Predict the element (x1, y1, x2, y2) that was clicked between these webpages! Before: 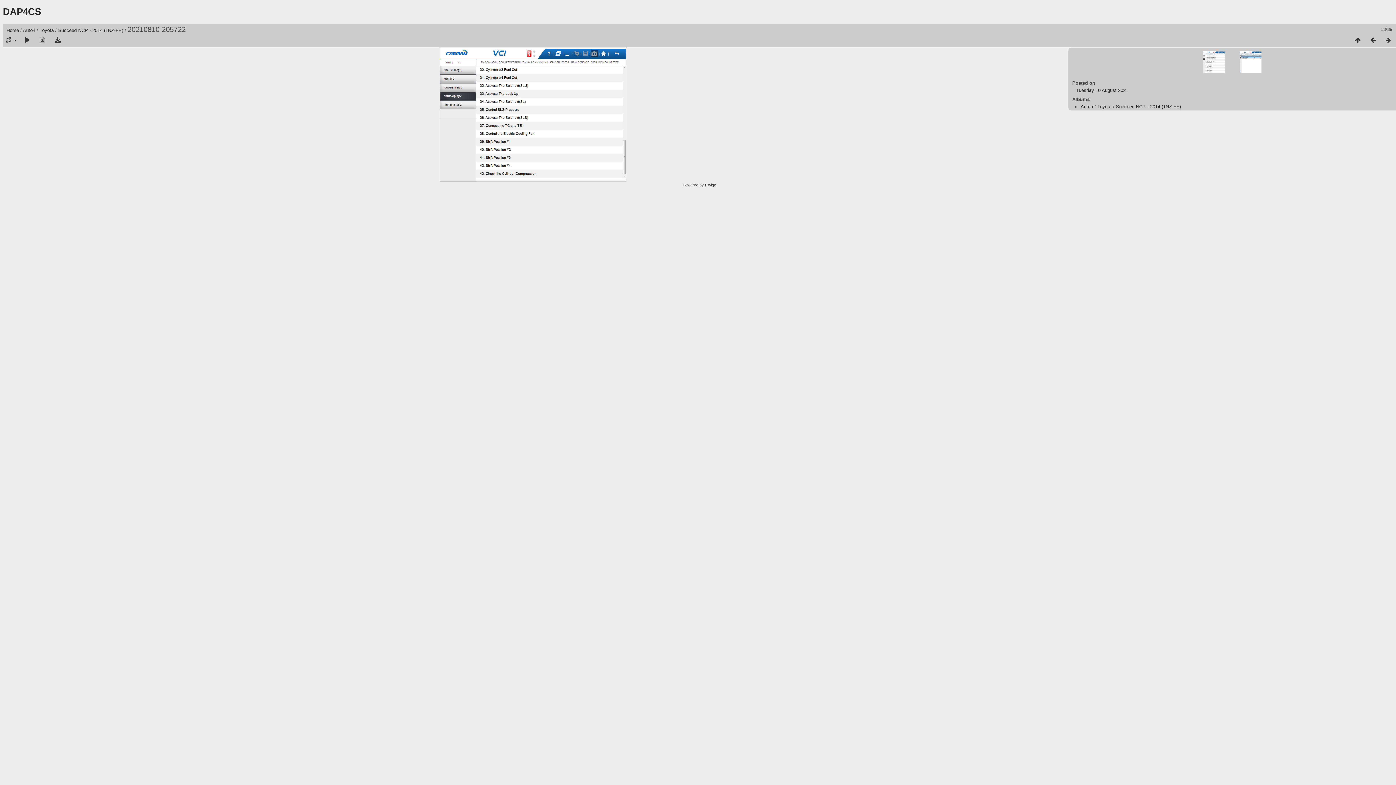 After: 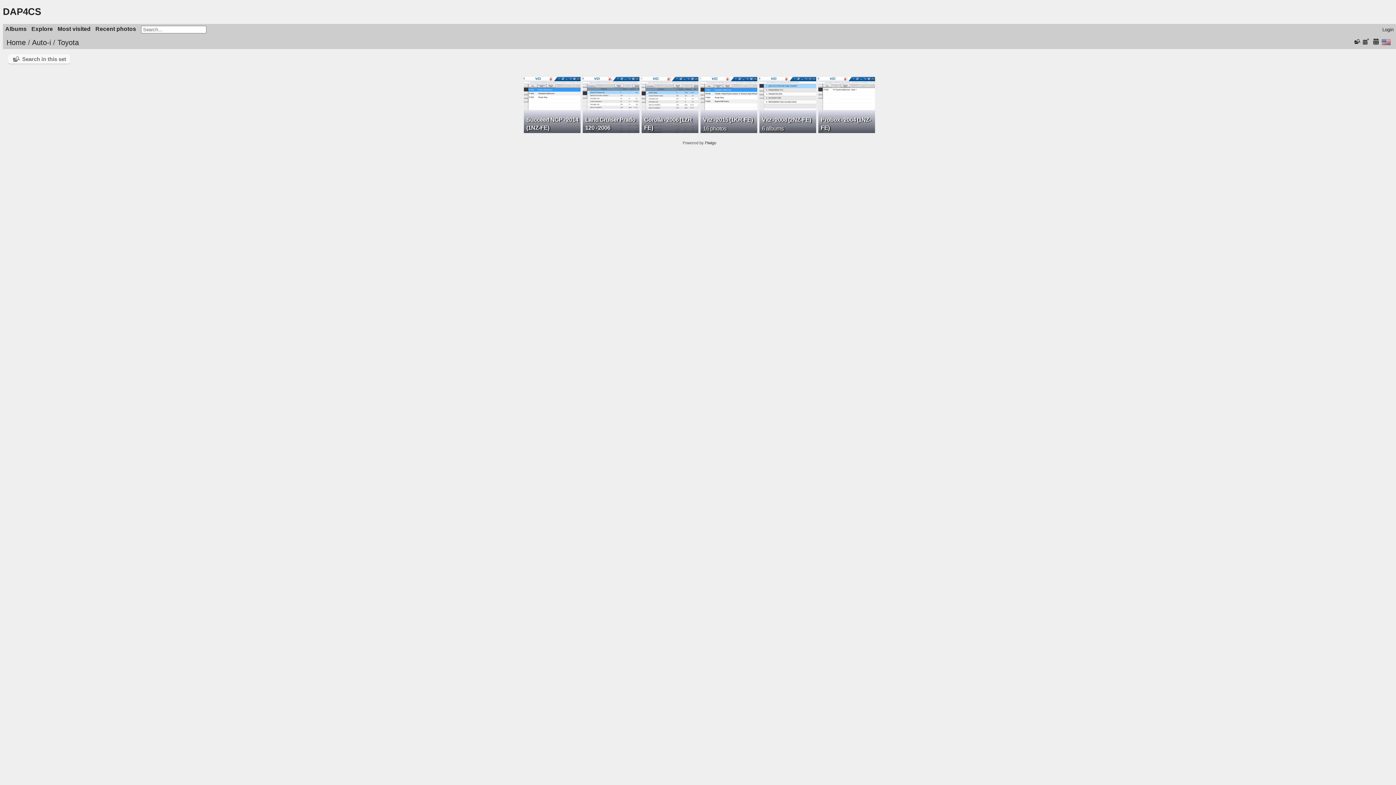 Action: label: Toyota bbox: (1097, 103, 1111, 109)